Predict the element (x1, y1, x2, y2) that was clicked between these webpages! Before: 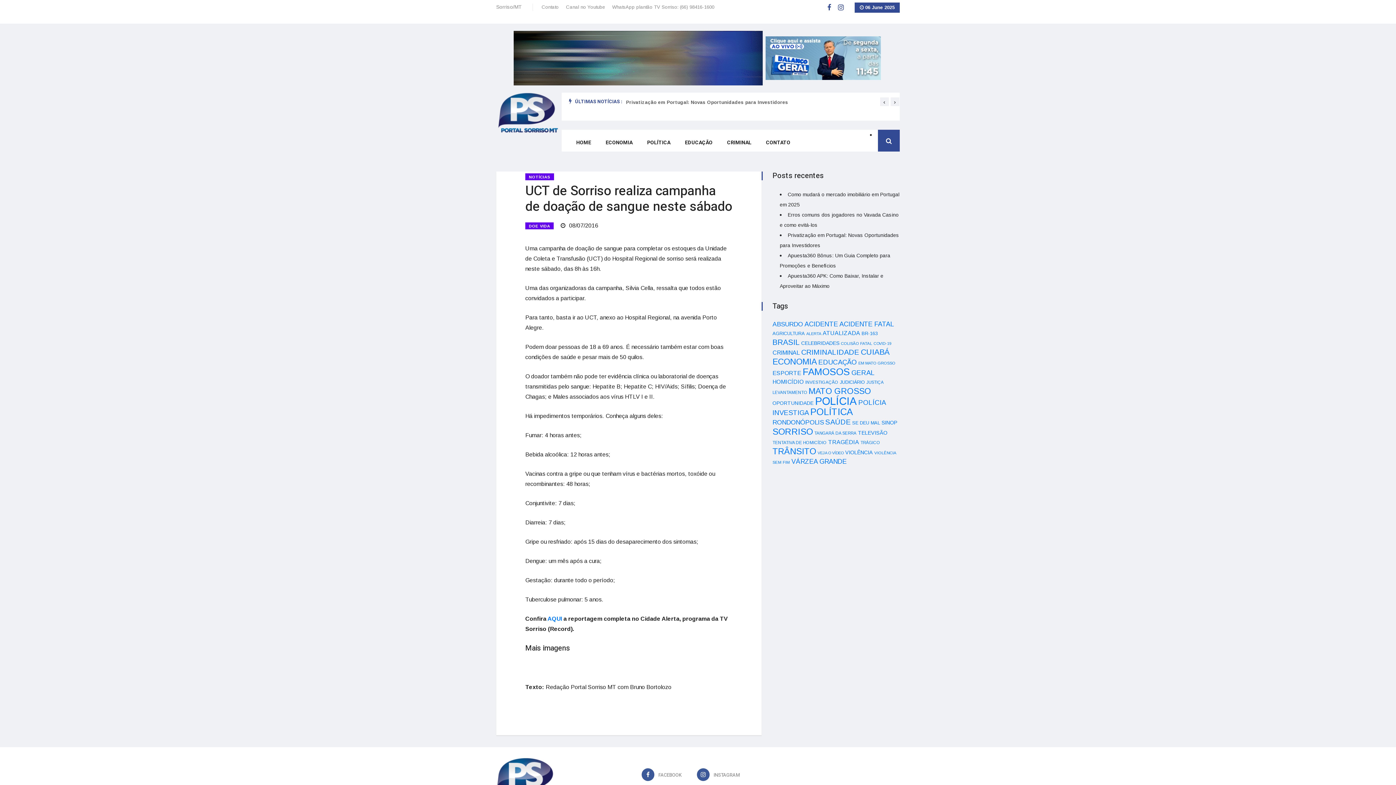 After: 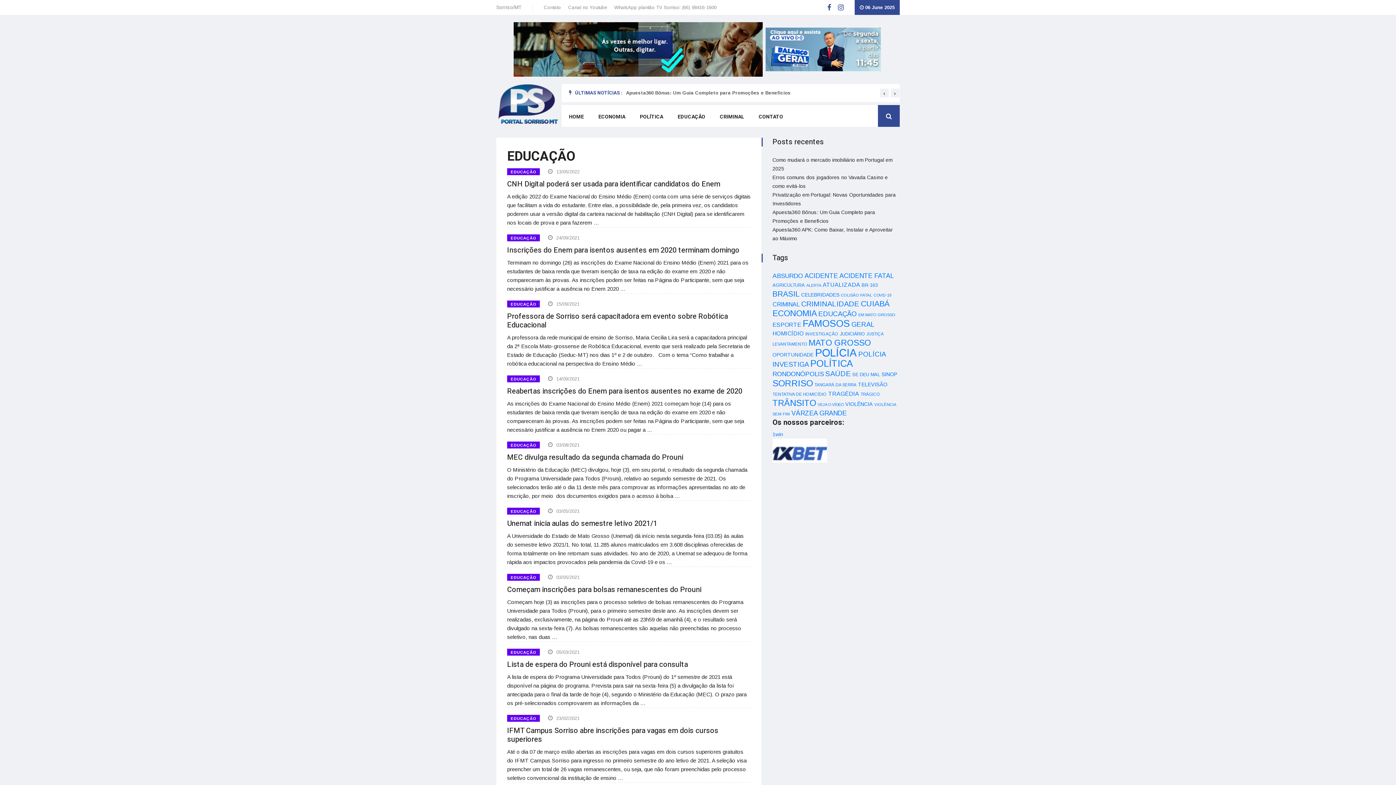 Action: label: EDUCAÇÃO (105 itens) bbox: (818, 358, 857, 366)